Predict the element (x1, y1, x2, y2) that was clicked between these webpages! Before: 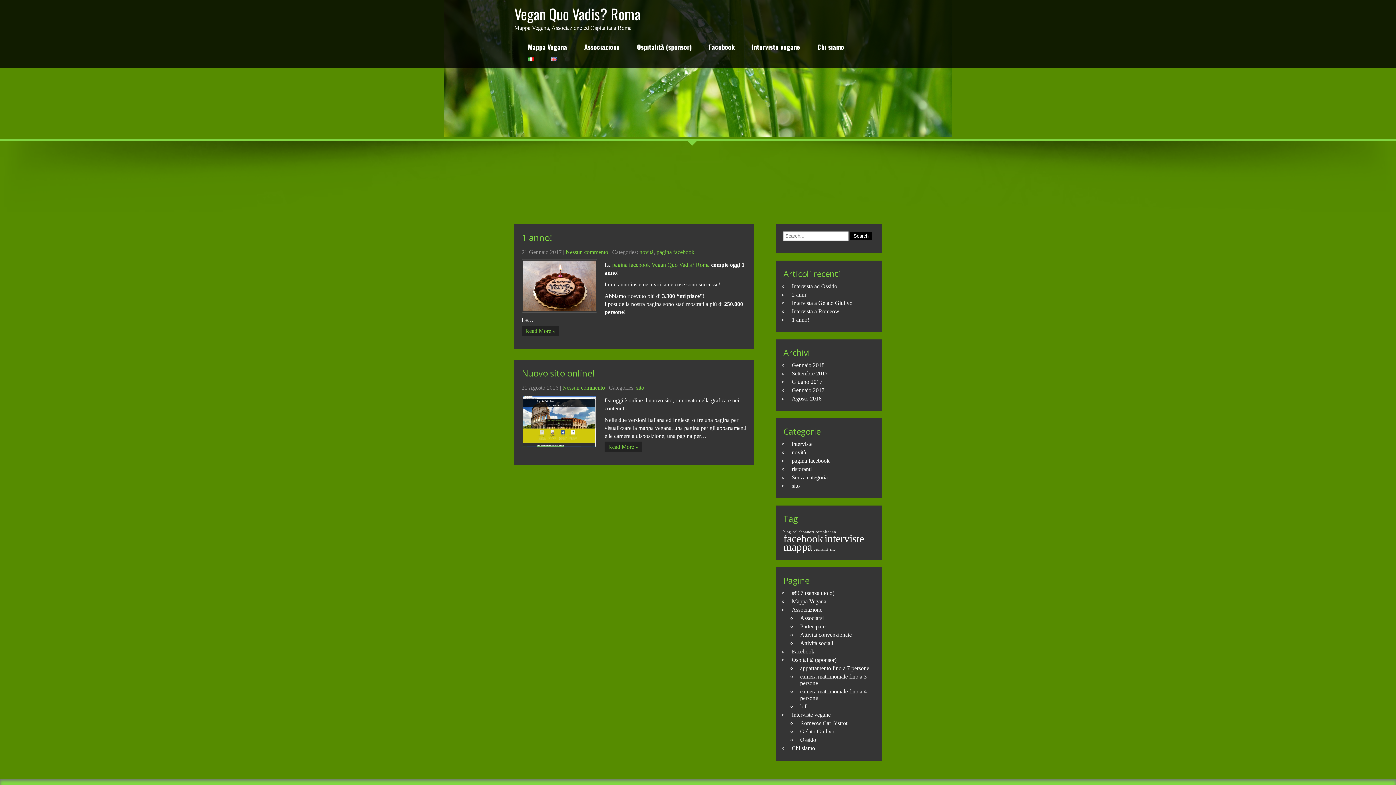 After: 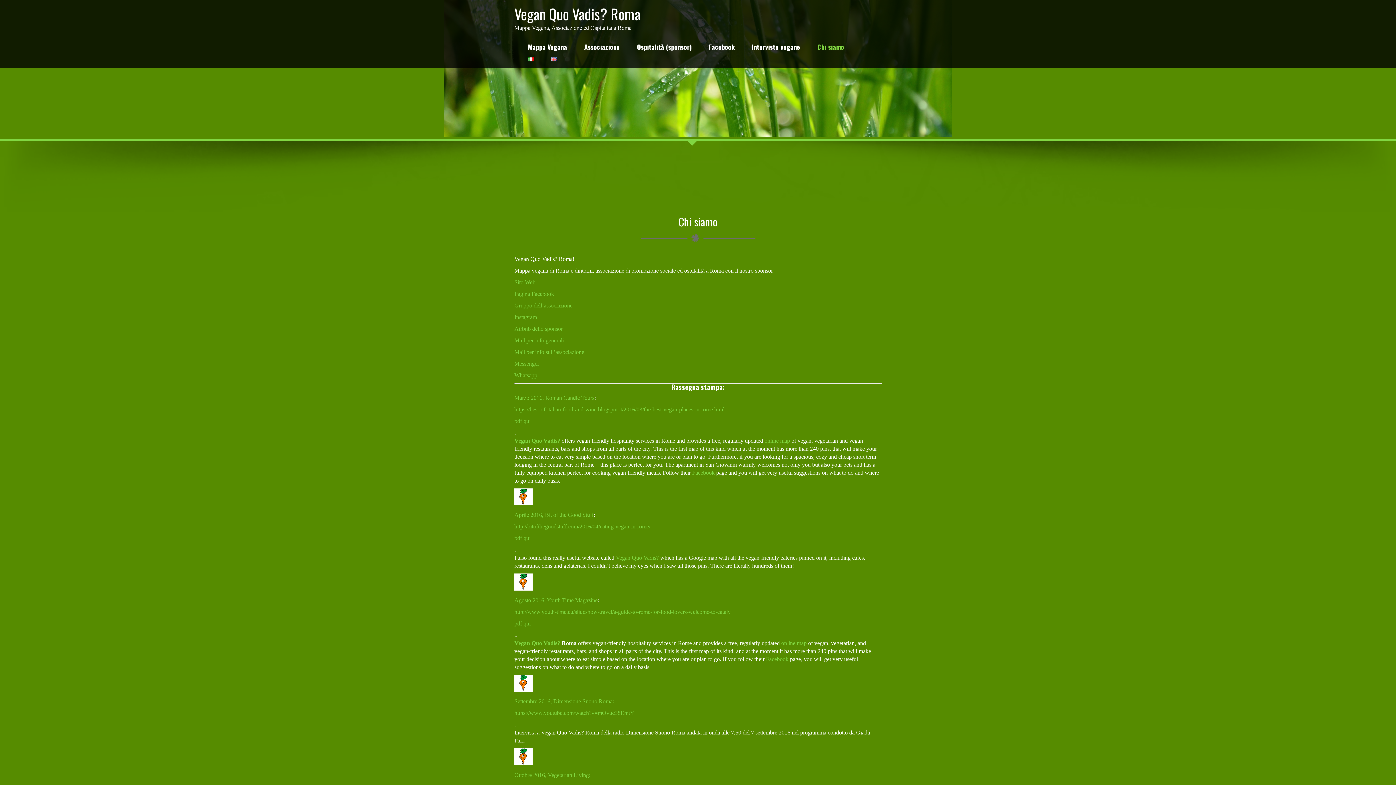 Action: bbox: (792, 745, 815, 751) label: Chi siamo